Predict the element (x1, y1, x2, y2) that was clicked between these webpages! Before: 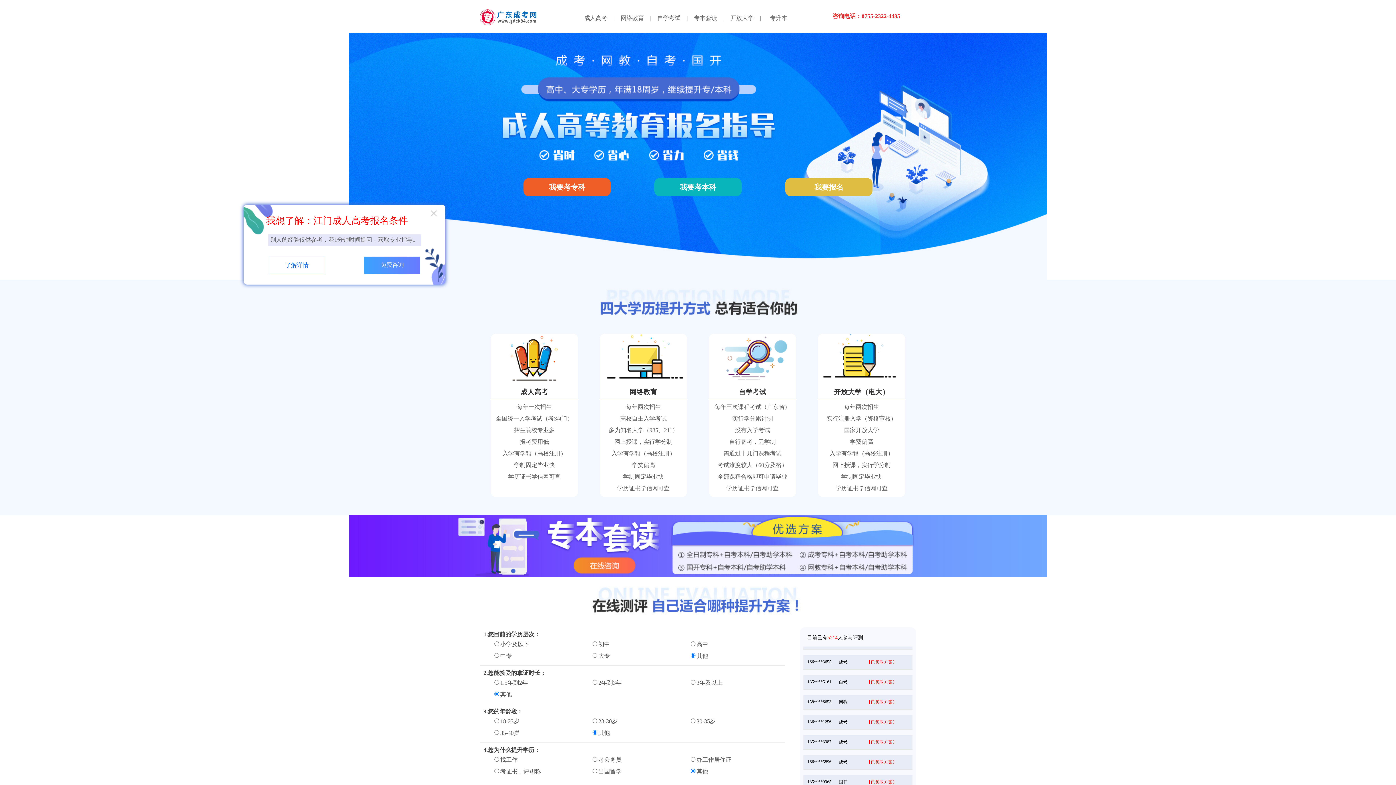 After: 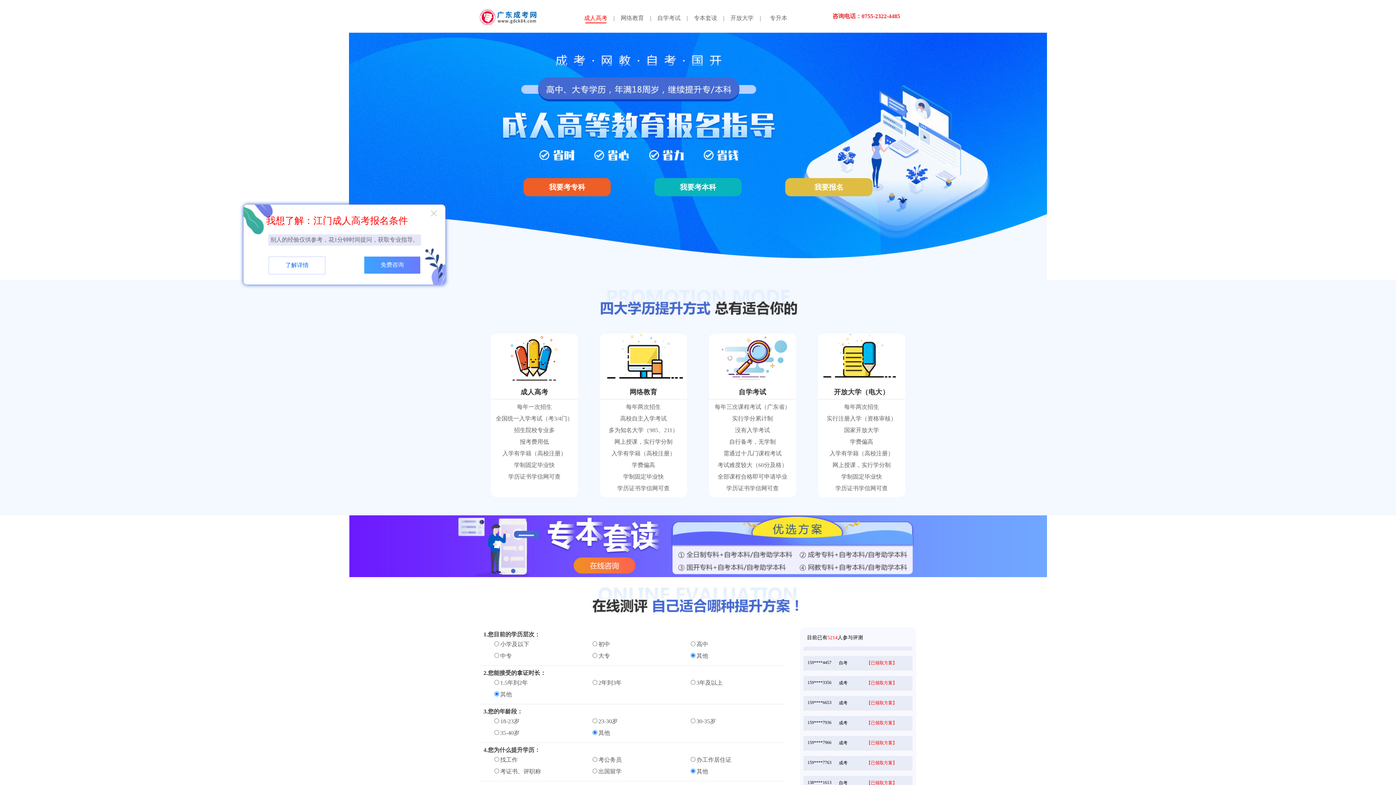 Action: bbox: (578, 14, 613, 21) label: 成人高考